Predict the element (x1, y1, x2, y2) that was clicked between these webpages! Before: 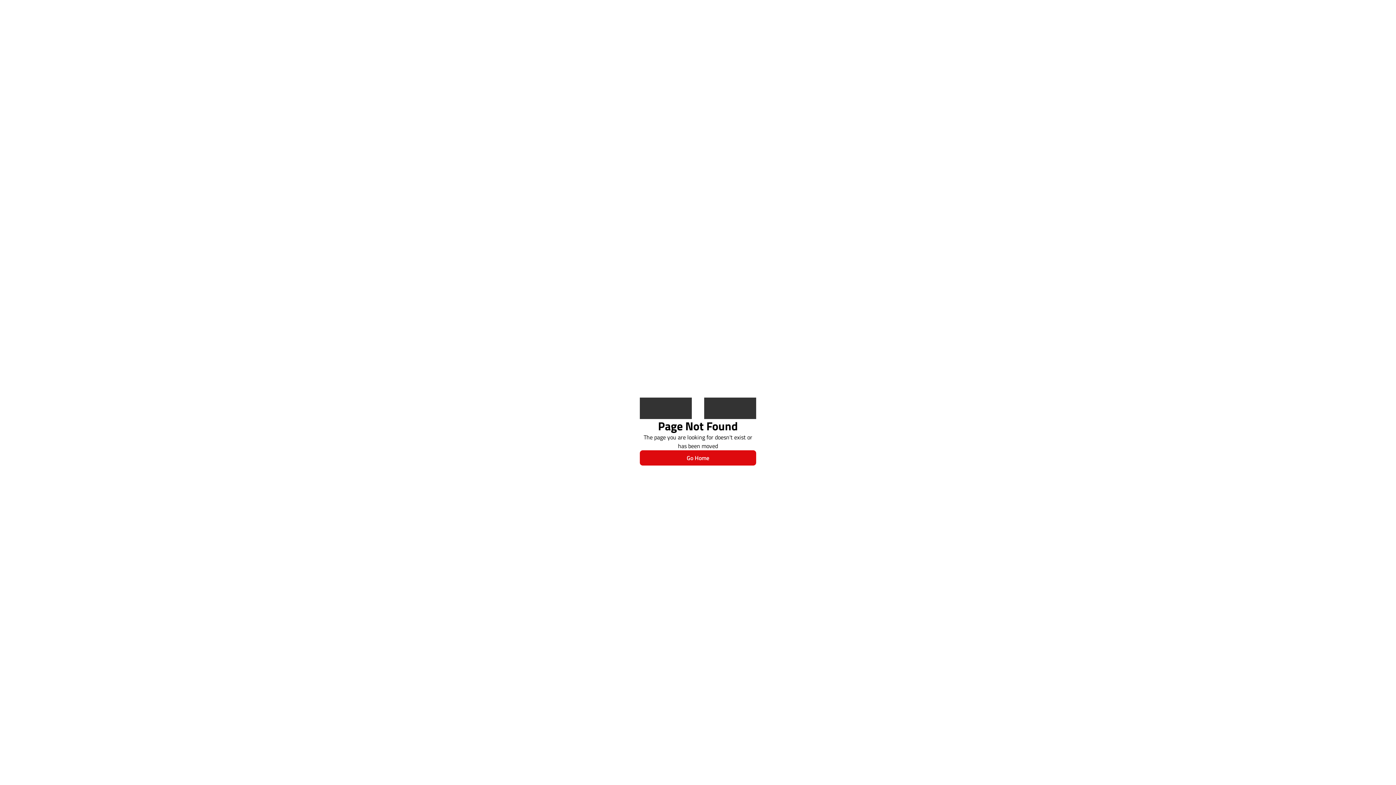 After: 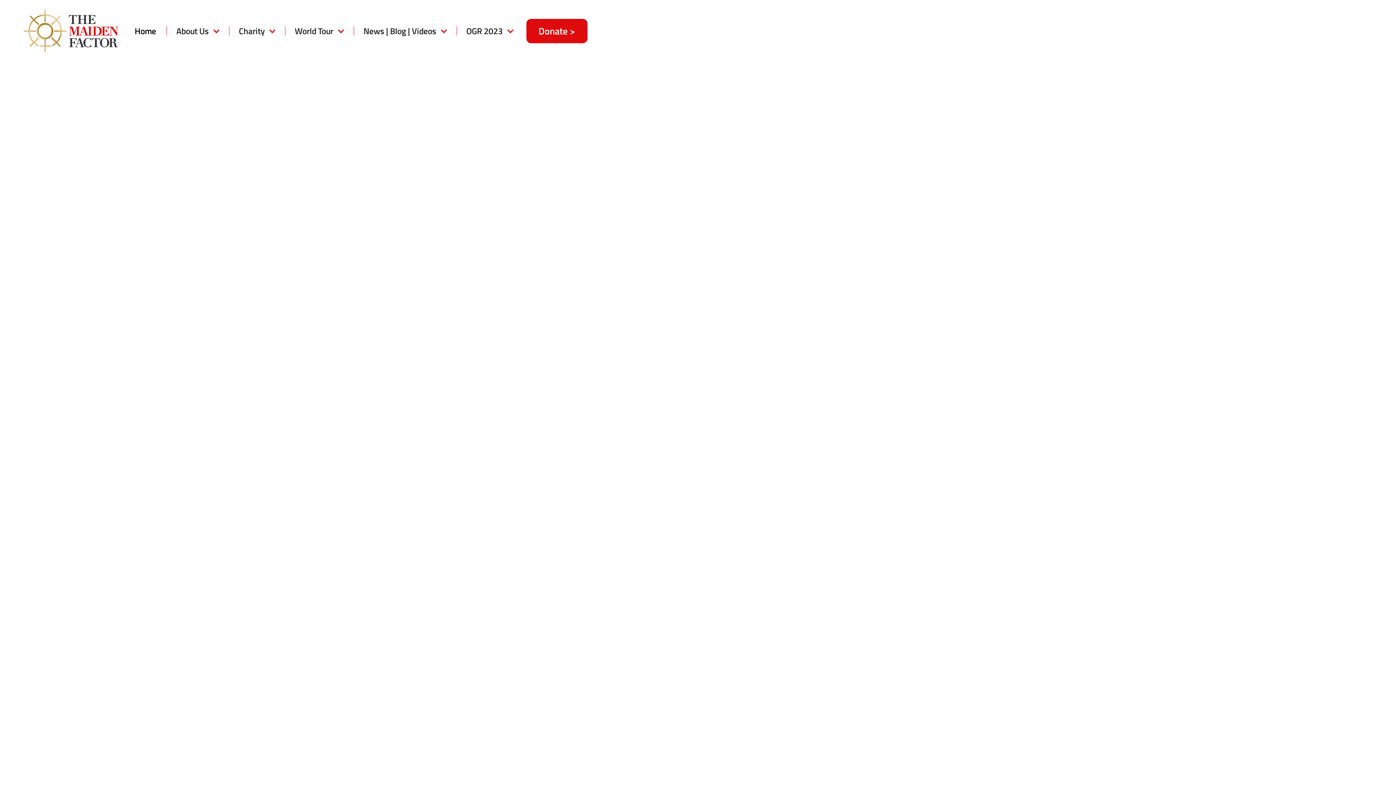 Action: bbox: (640, 450, 756, 465) label: Go Home